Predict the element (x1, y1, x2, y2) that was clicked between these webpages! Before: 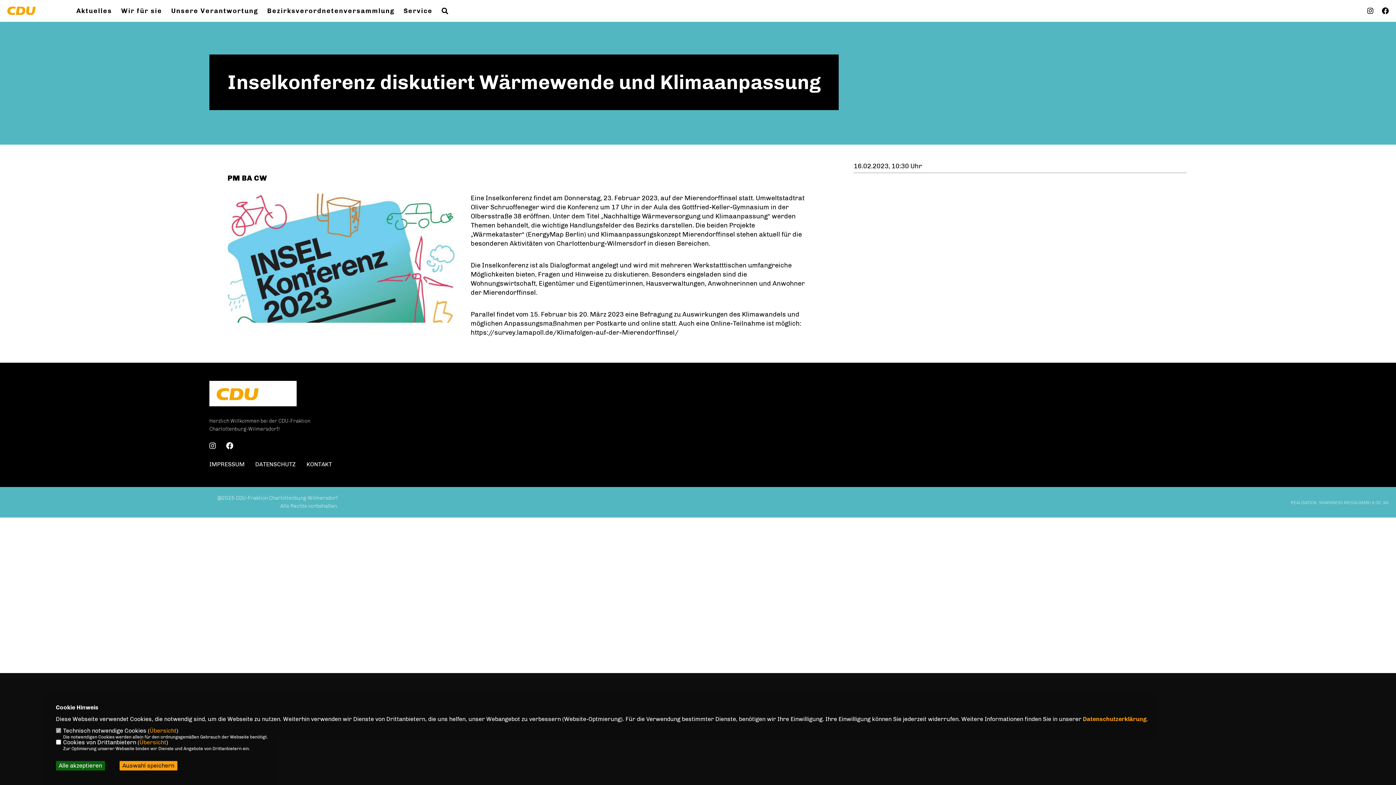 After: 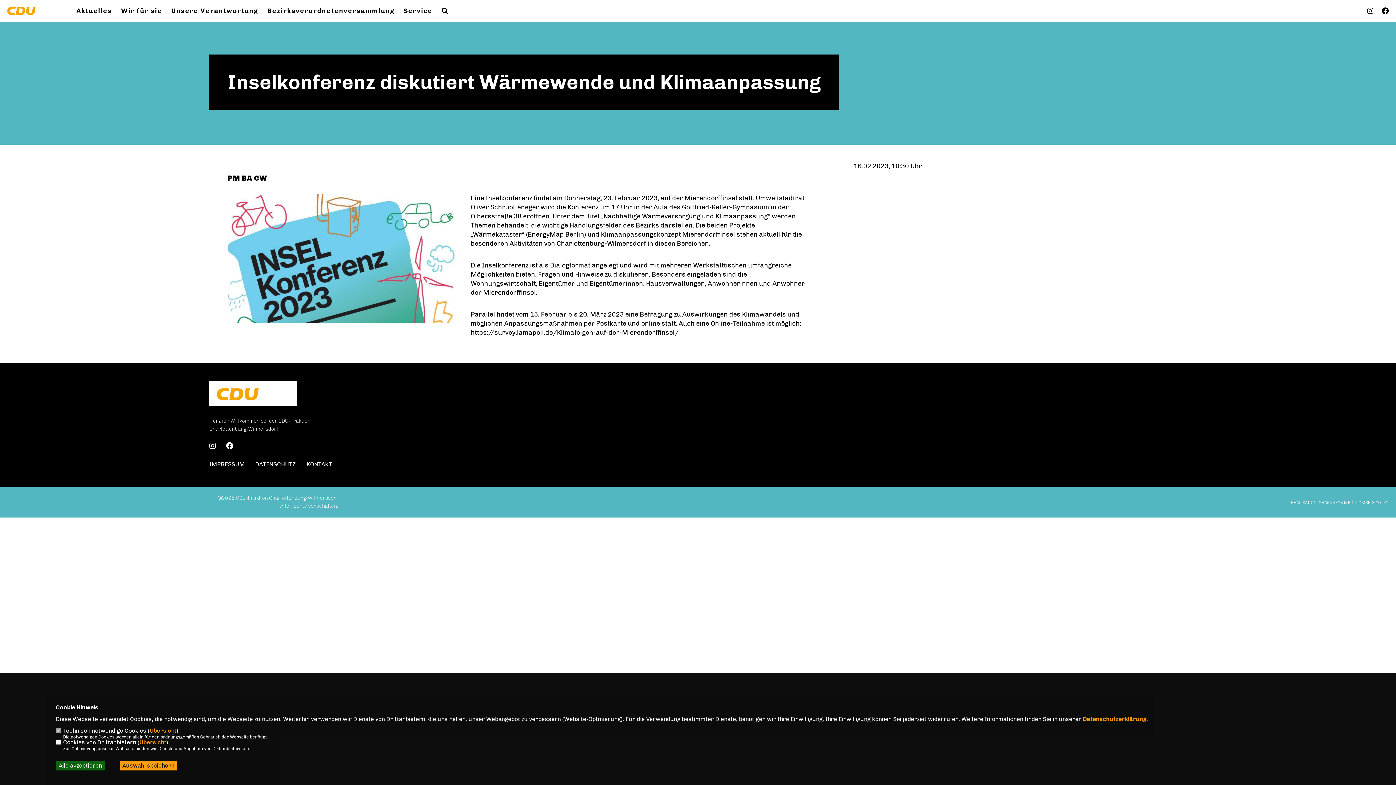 Action: bbox: (1367, 9, 1373, 14)